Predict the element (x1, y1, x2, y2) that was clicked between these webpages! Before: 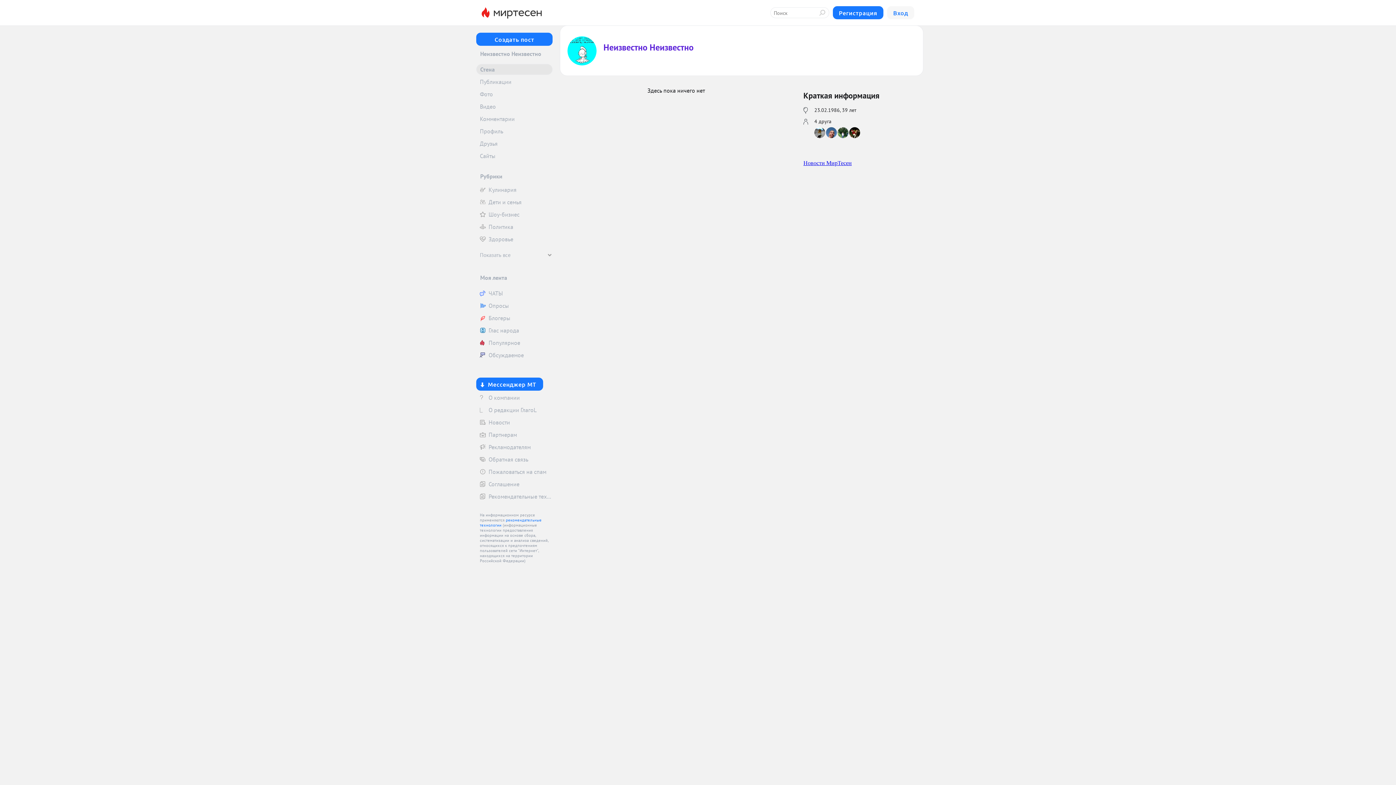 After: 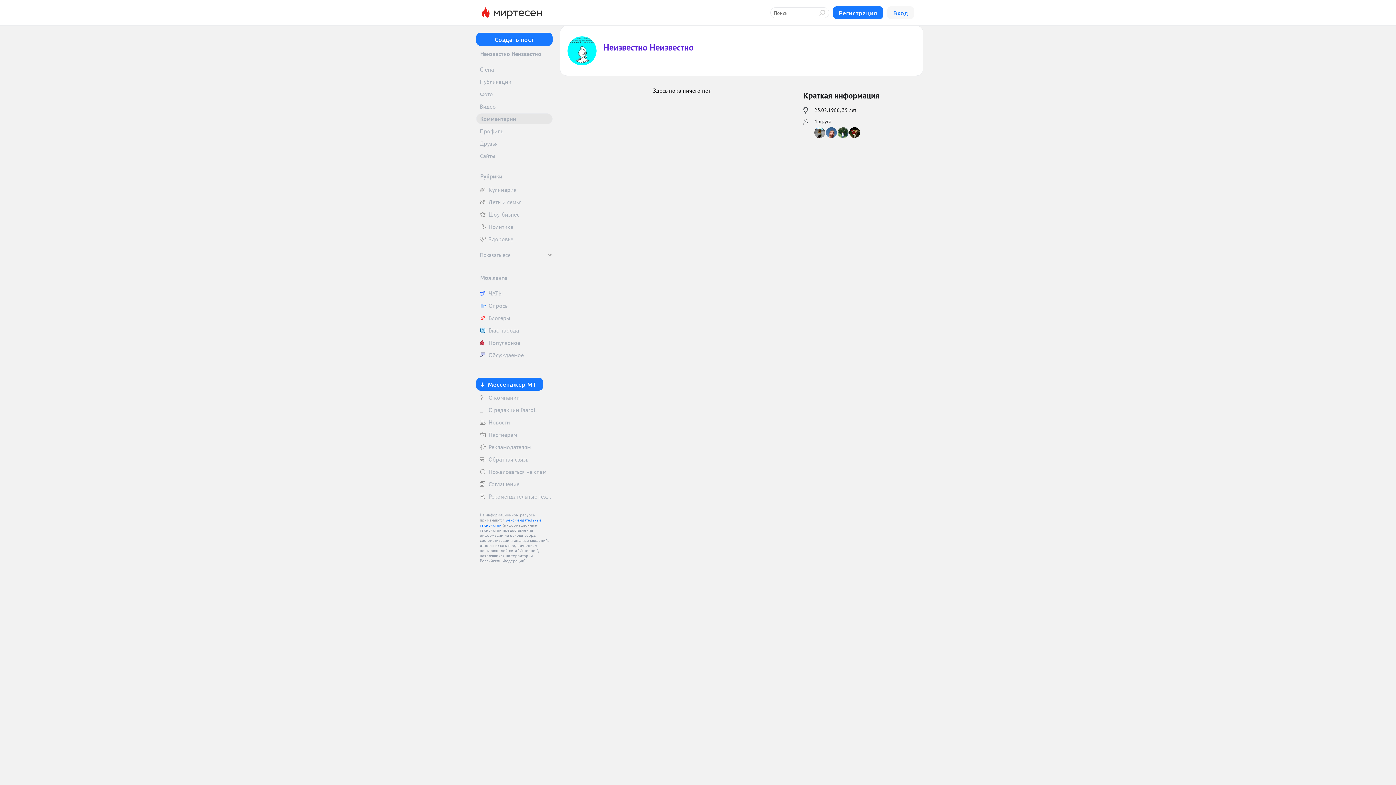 Action: label: Комментарии bbox: (476, 113, 552, 124)